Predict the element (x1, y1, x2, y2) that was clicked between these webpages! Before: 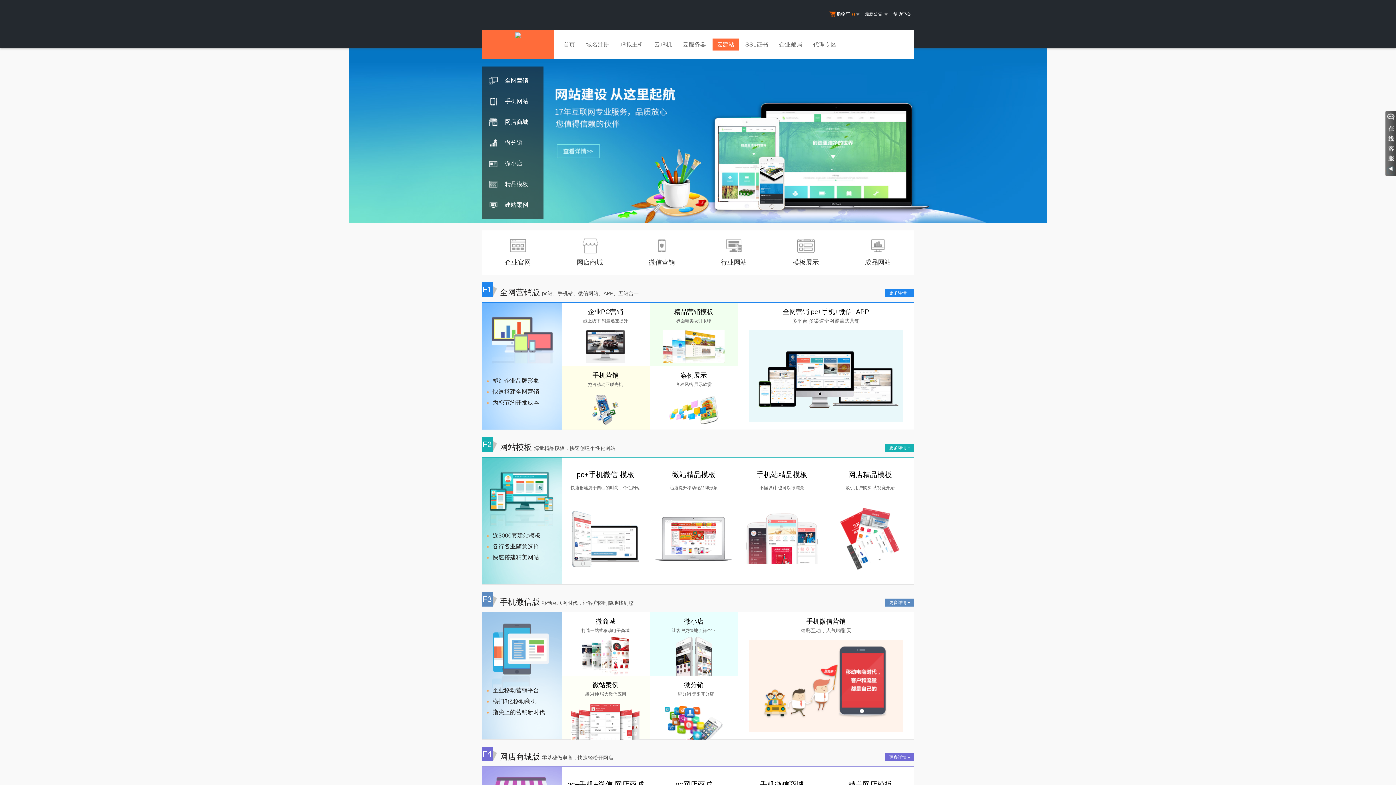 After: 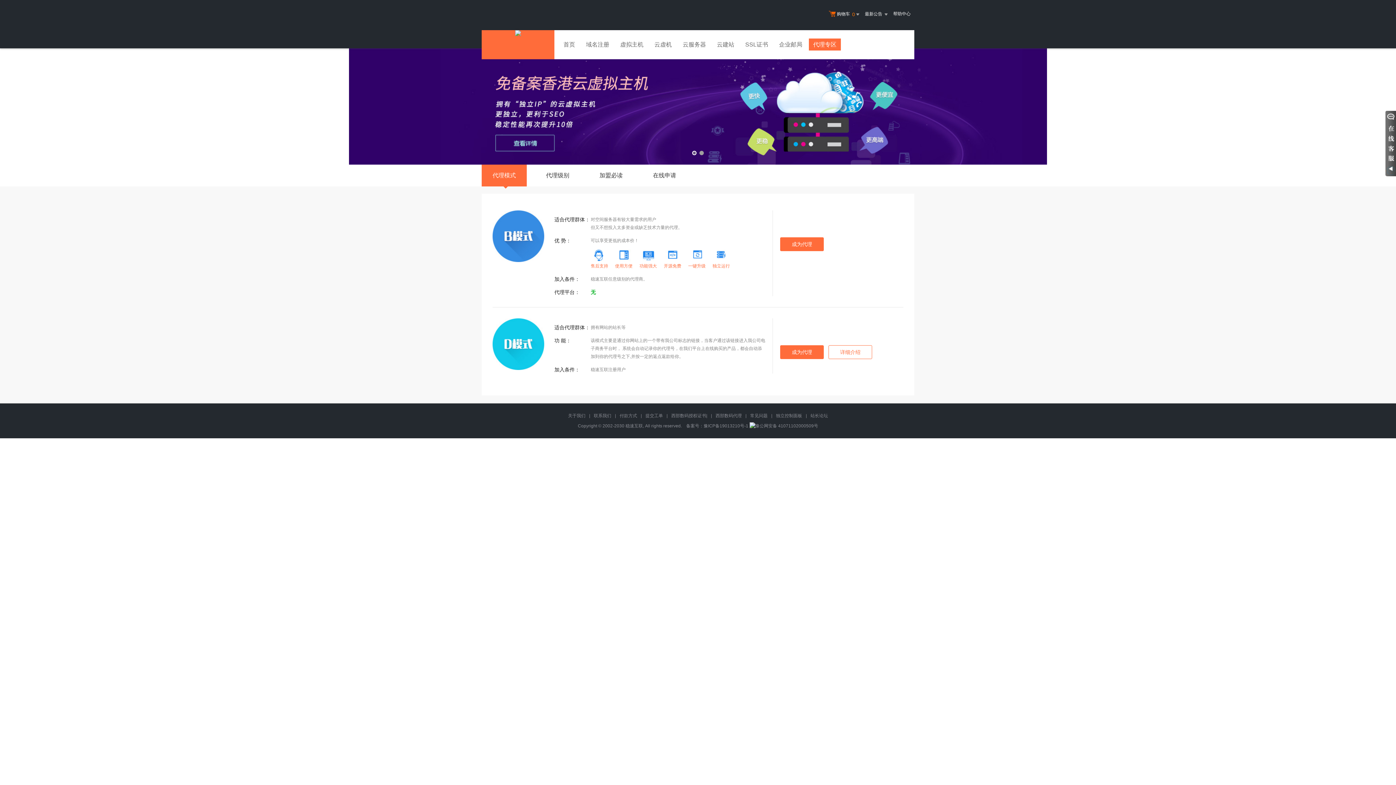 Action: label: 代理专区 bbox: (809, 38, 841, 52)